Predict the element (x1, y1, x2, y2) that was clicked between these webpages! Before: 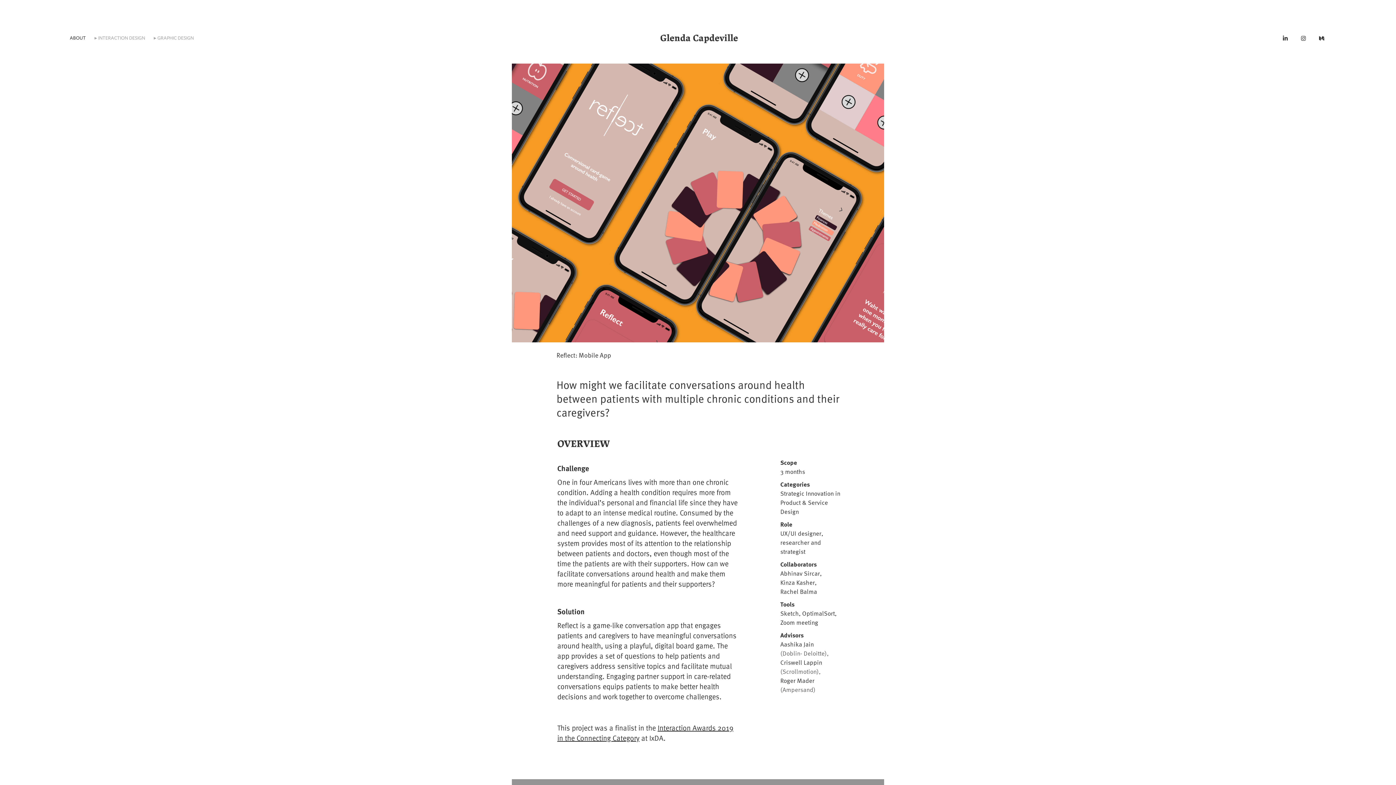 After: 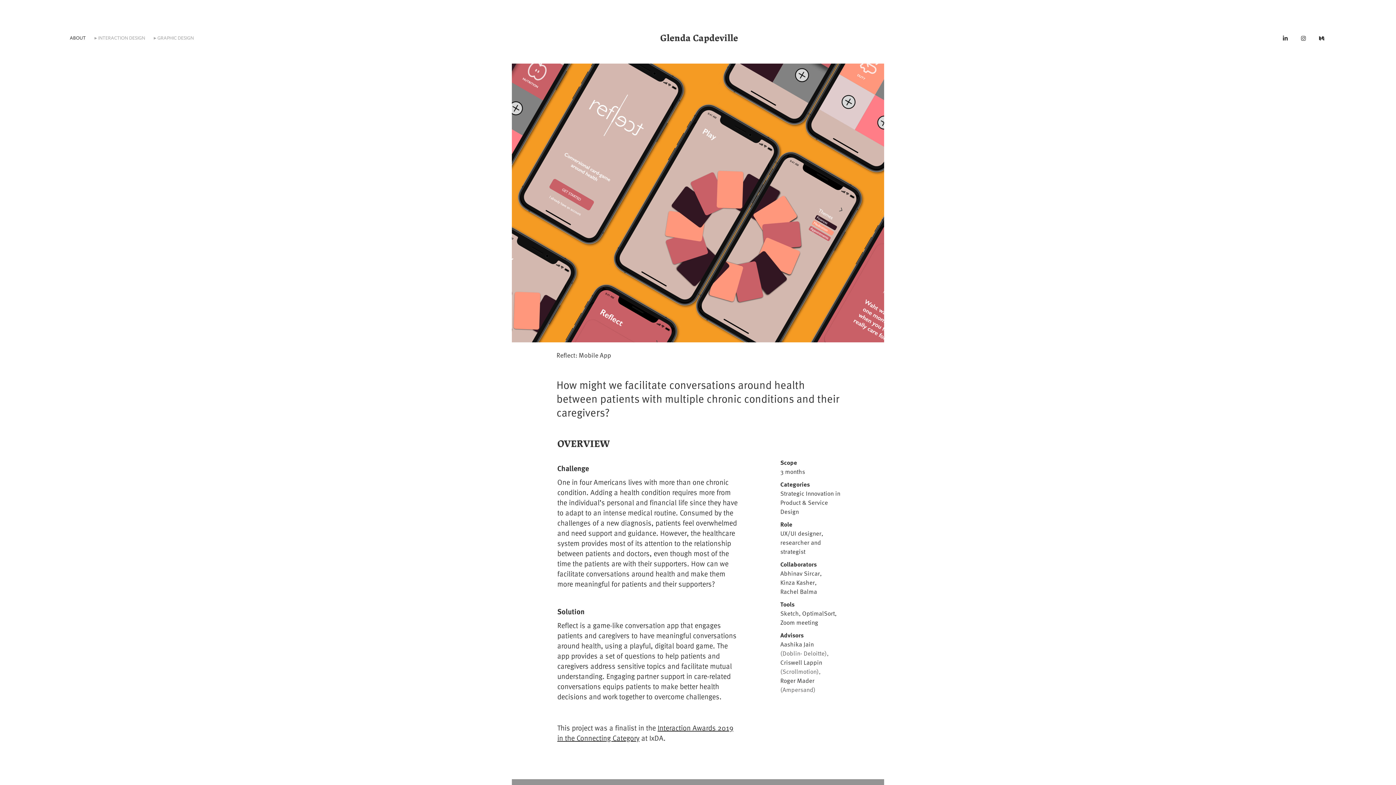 Action: bbox: (1317, 33, 1326, 42)